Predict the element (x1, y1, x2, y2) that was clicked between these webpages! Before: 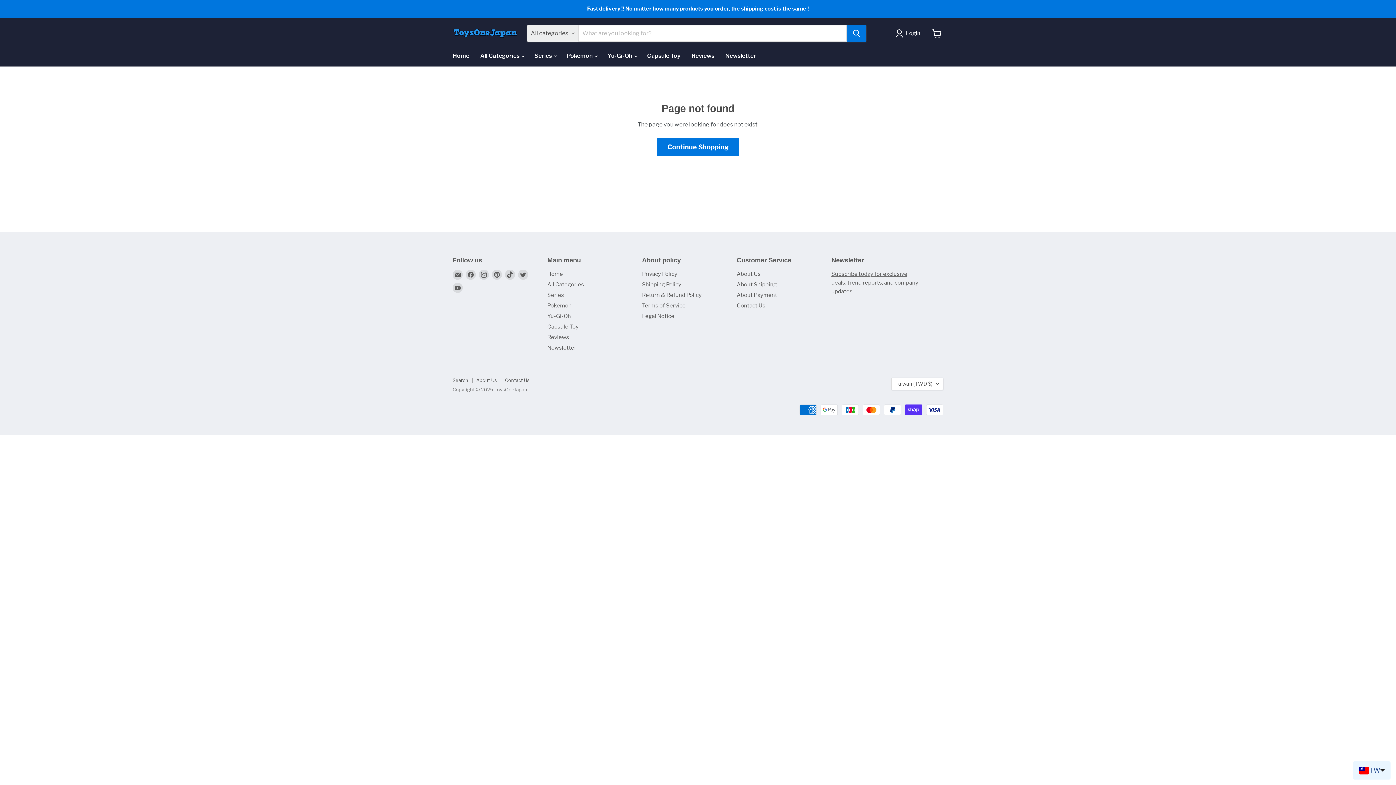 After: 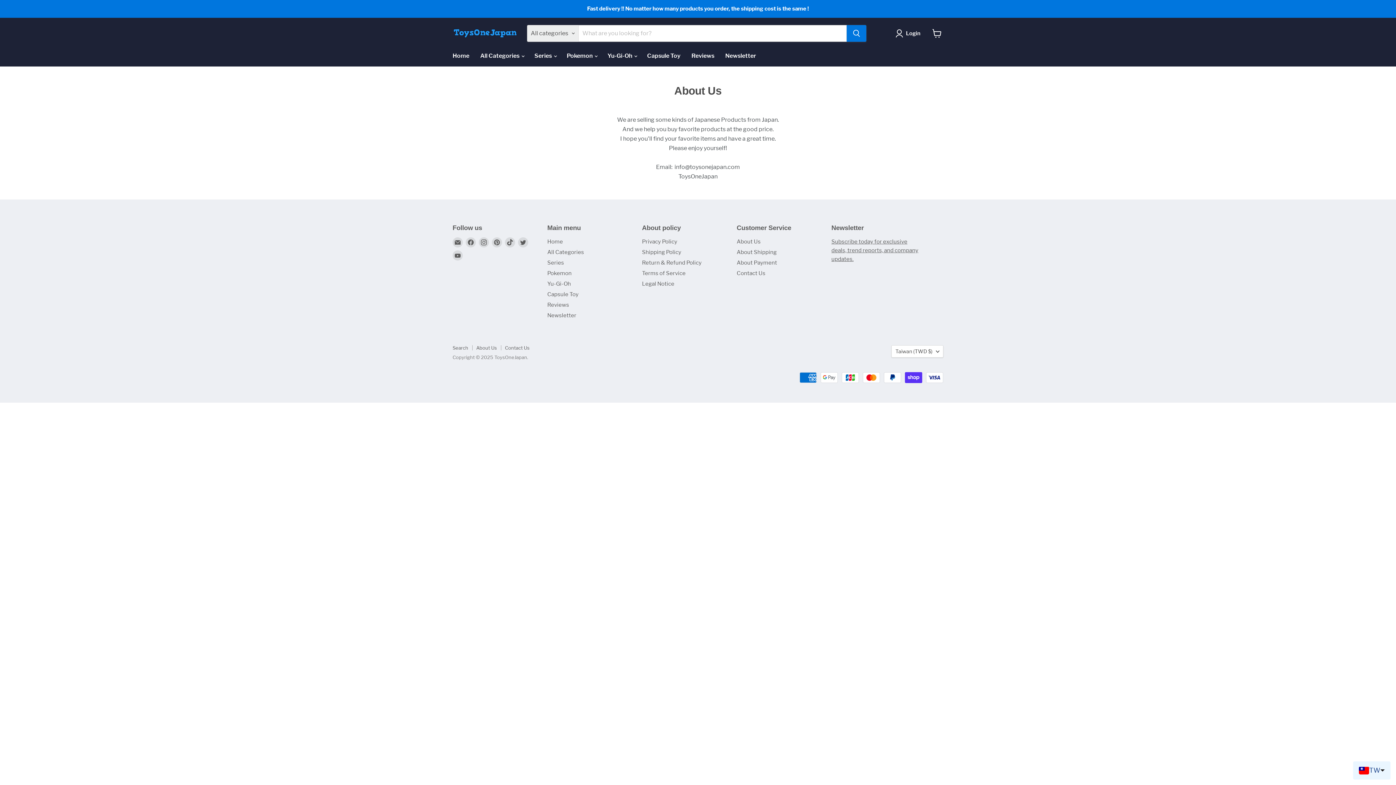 Action: label: About Us bbox: (736, 270, 760, 277)